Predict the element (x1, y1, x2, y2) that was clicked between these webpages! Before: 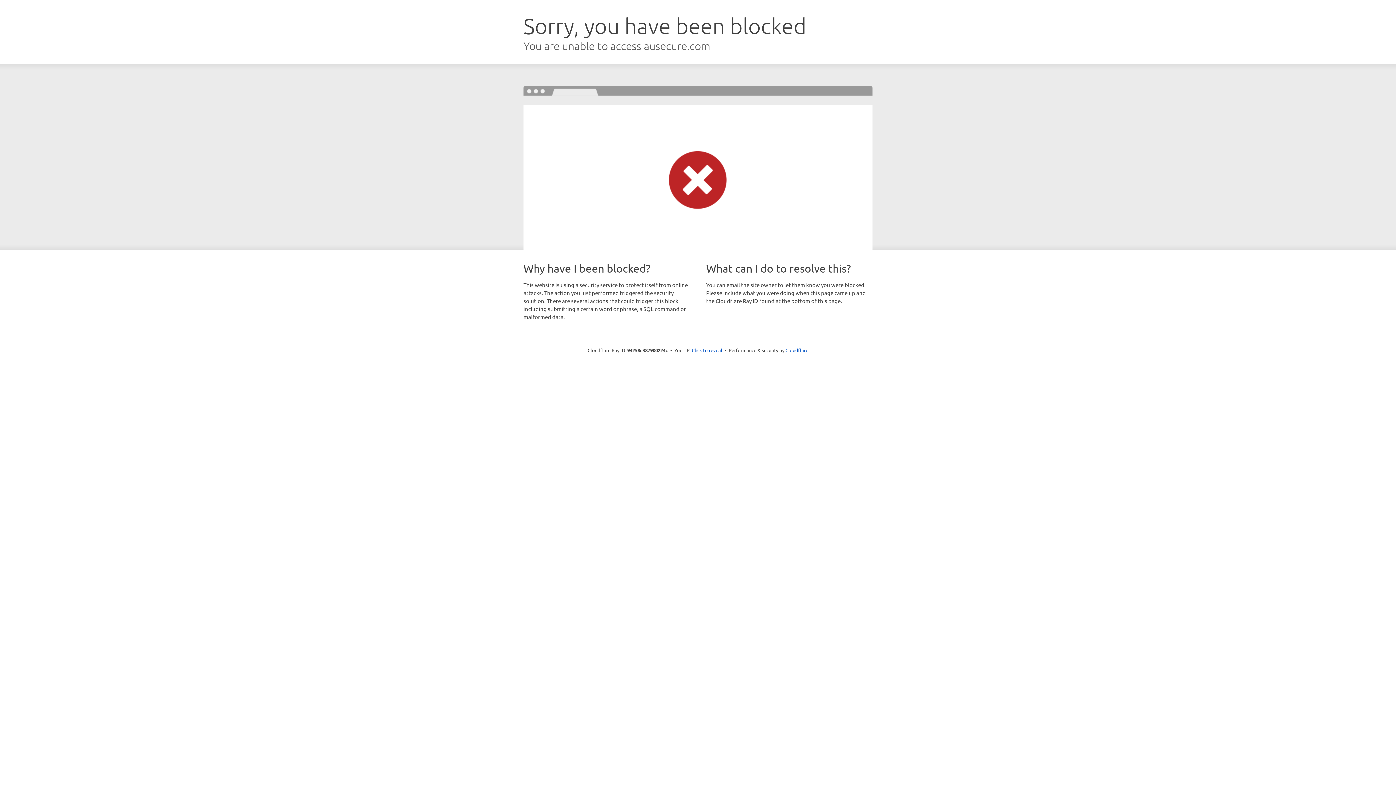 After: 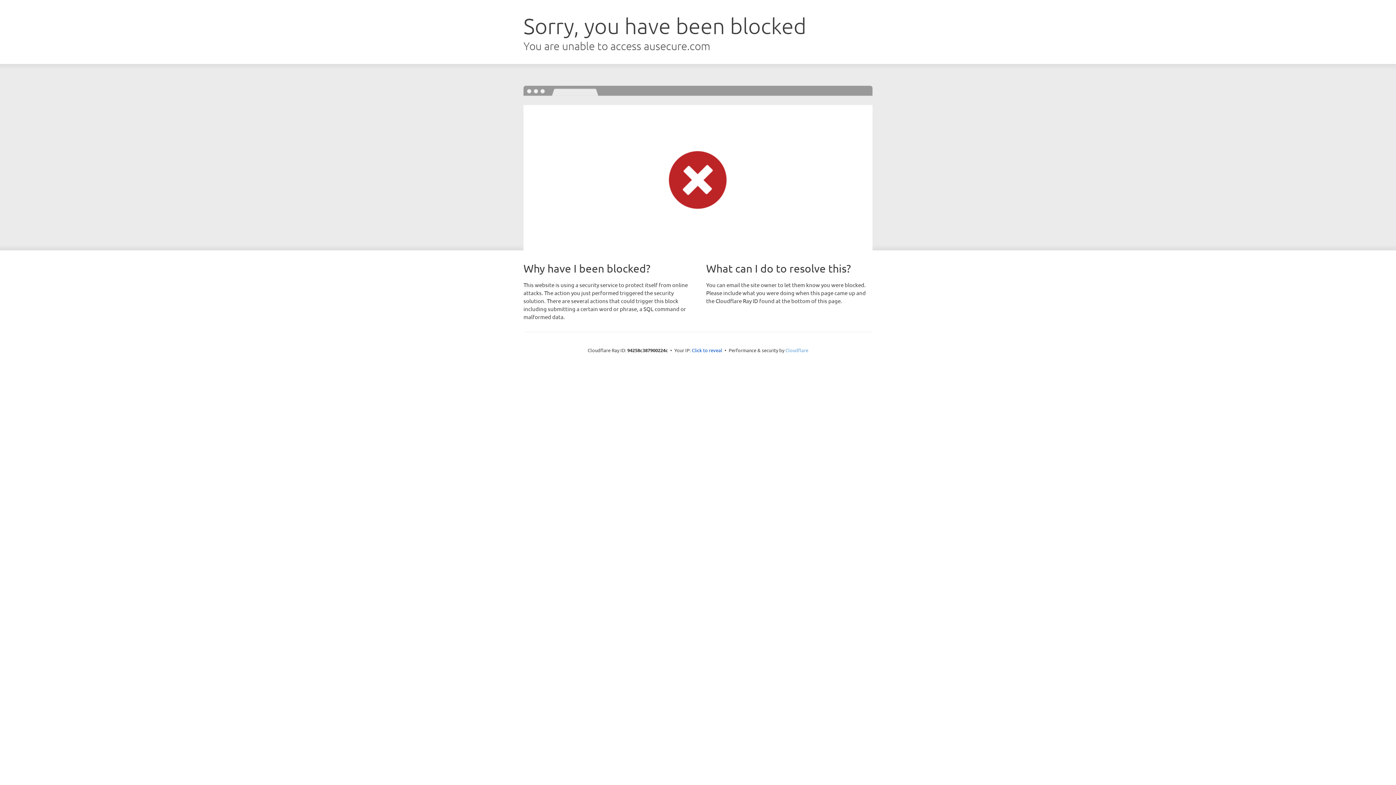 Action: label: Cloudflare bbox: (785, 347, 808, 353)